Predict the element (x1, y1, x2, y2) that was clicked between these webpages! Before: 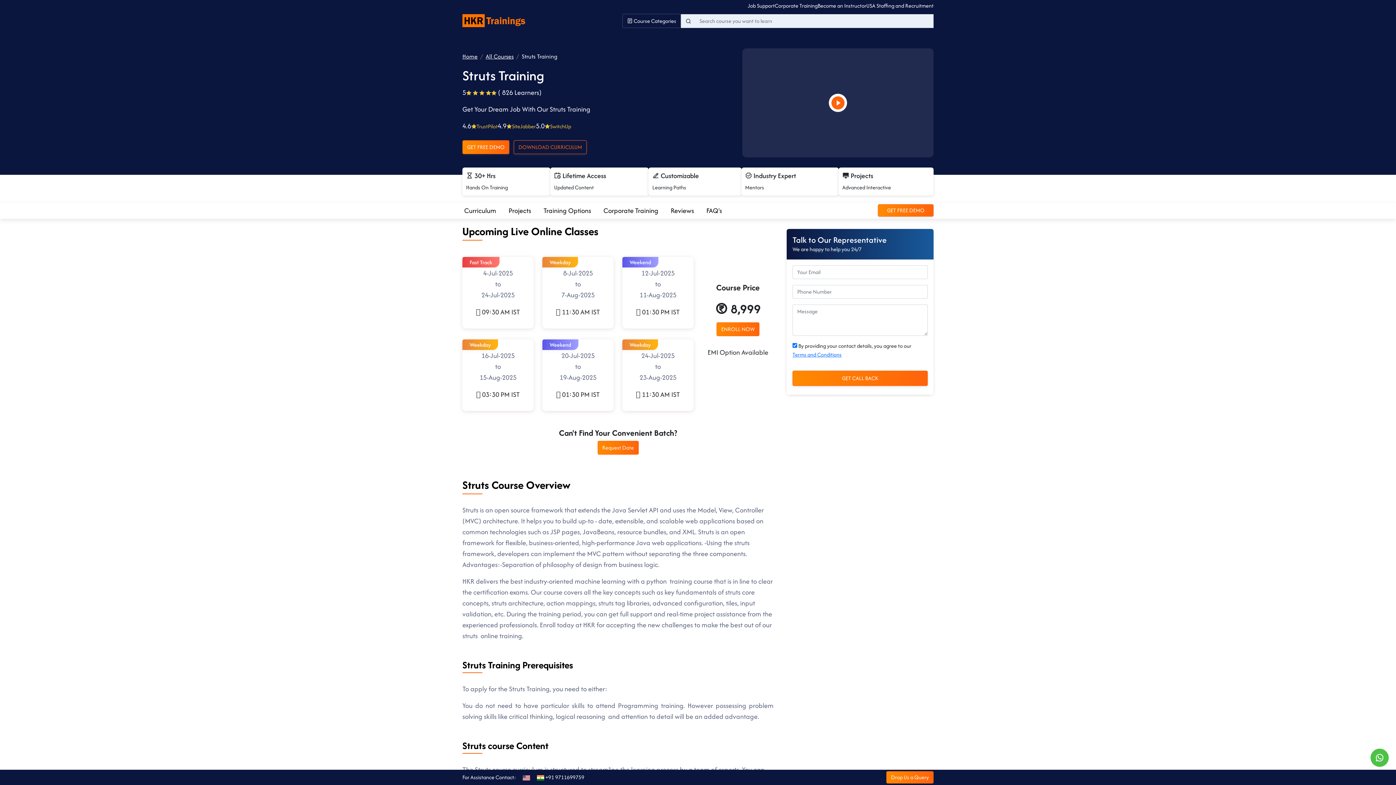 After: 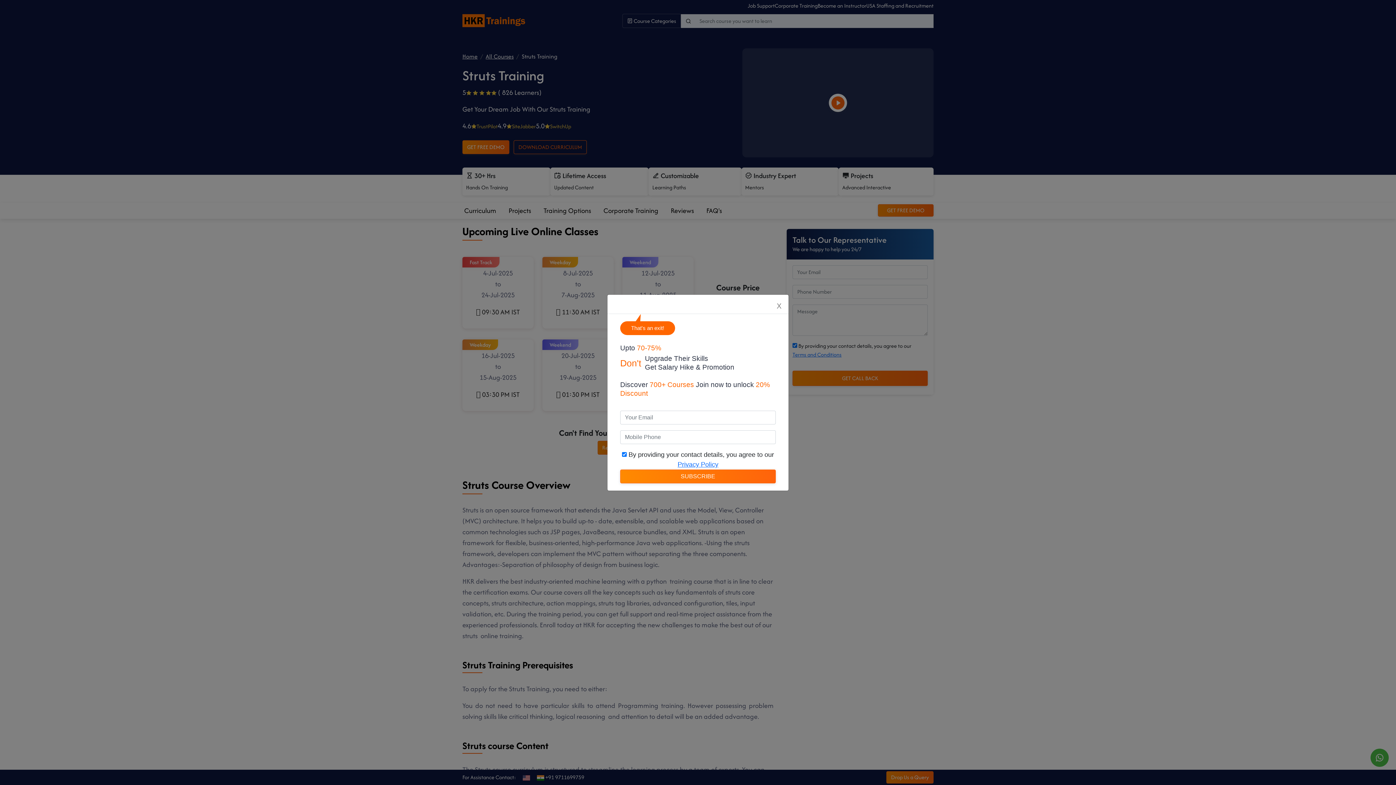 Action: bbox: (878, 204, 933, 216) label: GET FREE DEMO